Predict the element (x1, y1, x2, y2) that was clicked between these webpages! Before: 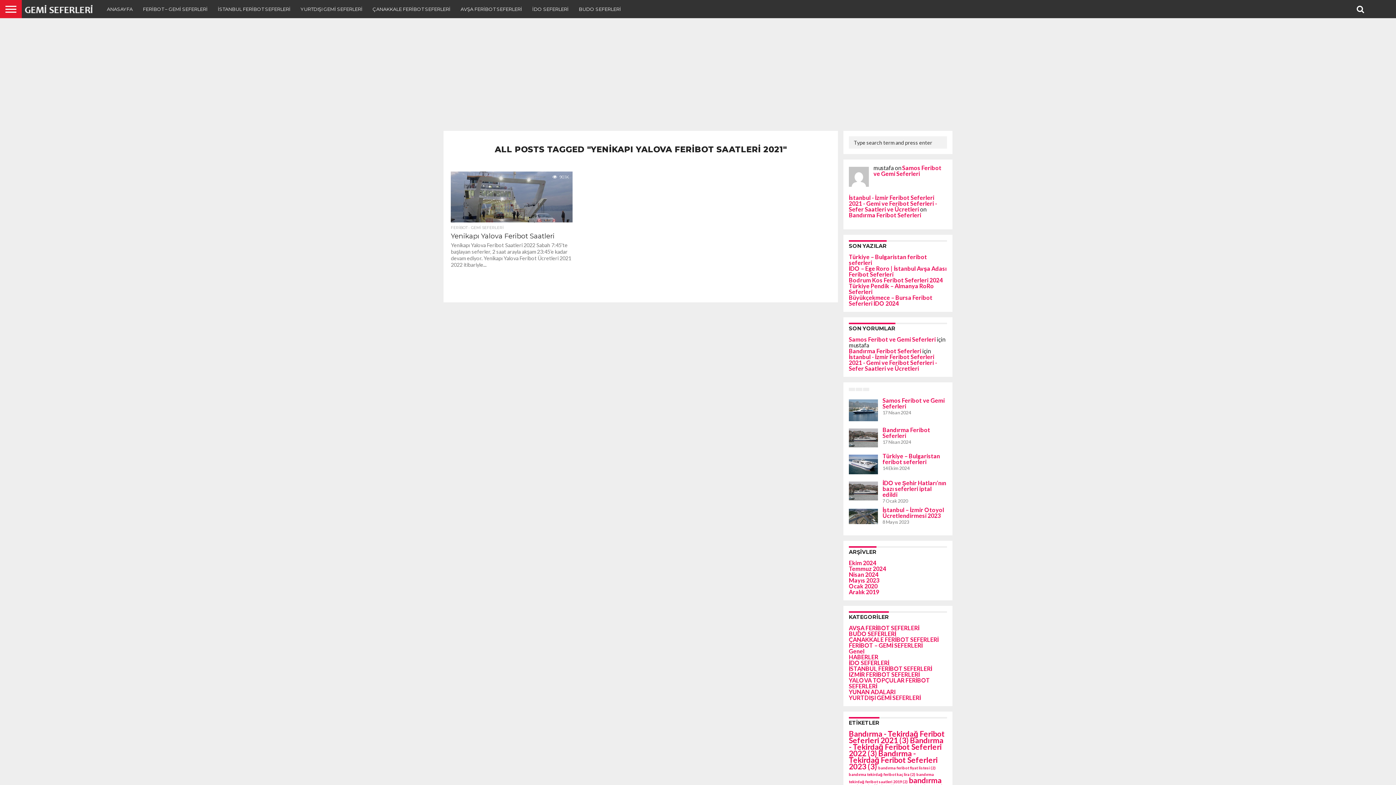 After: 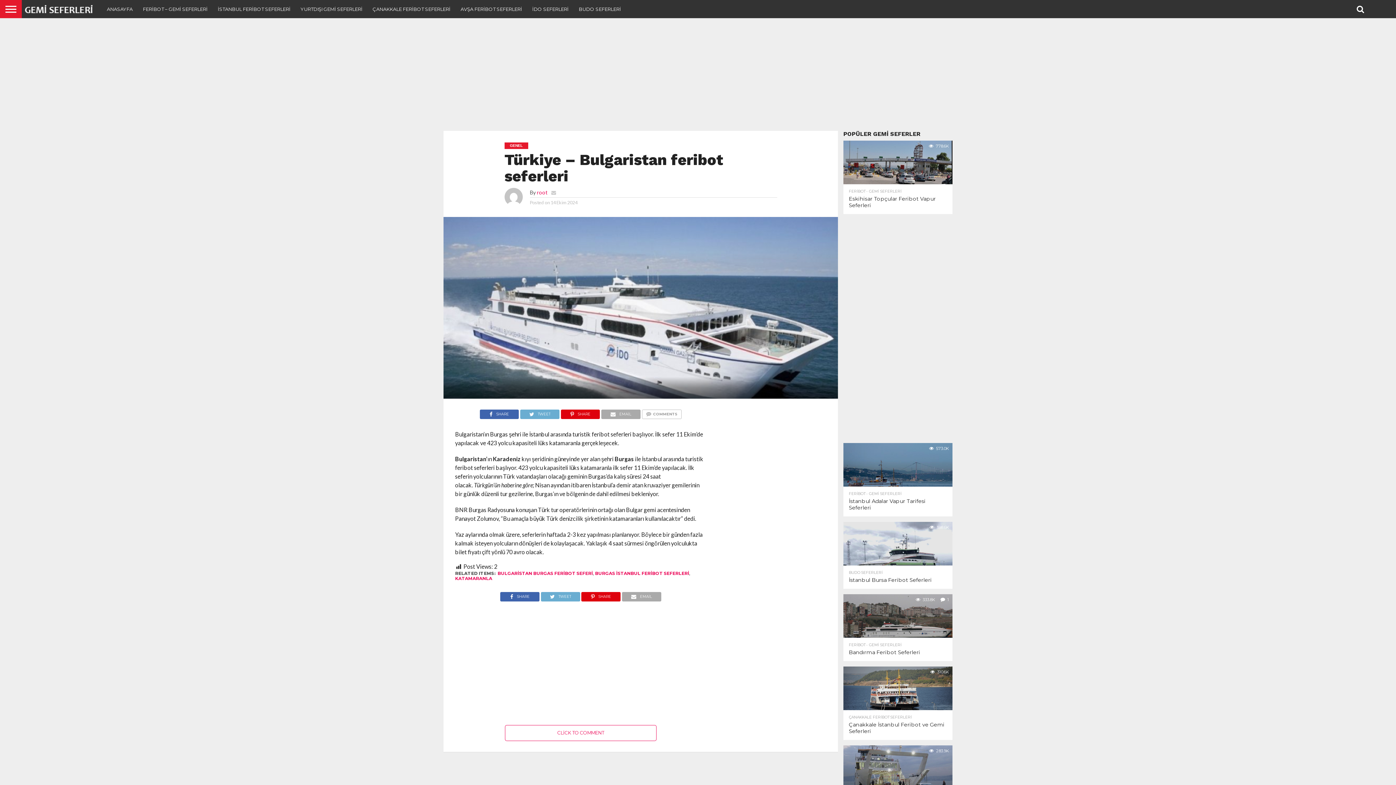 Action: label: Türkiye – Bulgaristan feribot seferleri bbox: (882, 452, 940, 465)